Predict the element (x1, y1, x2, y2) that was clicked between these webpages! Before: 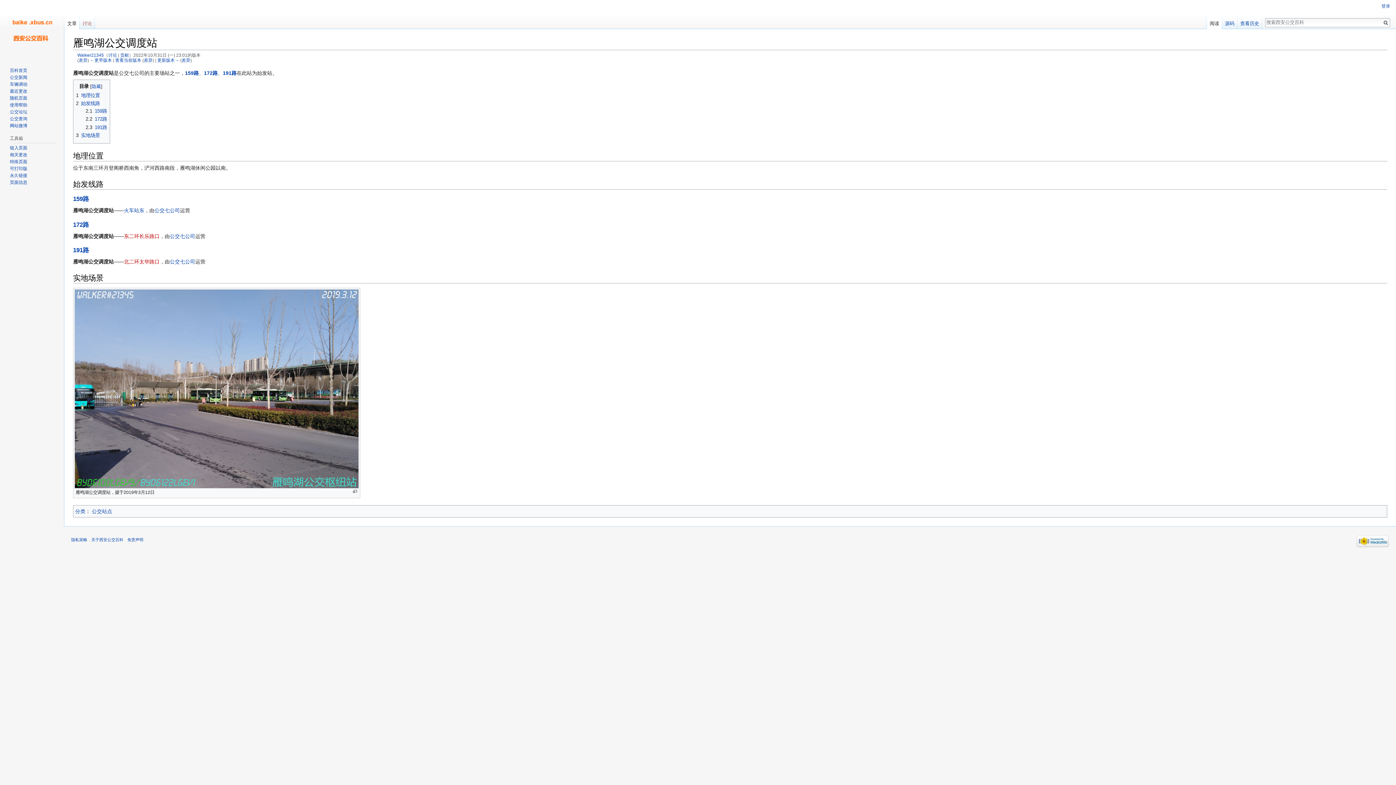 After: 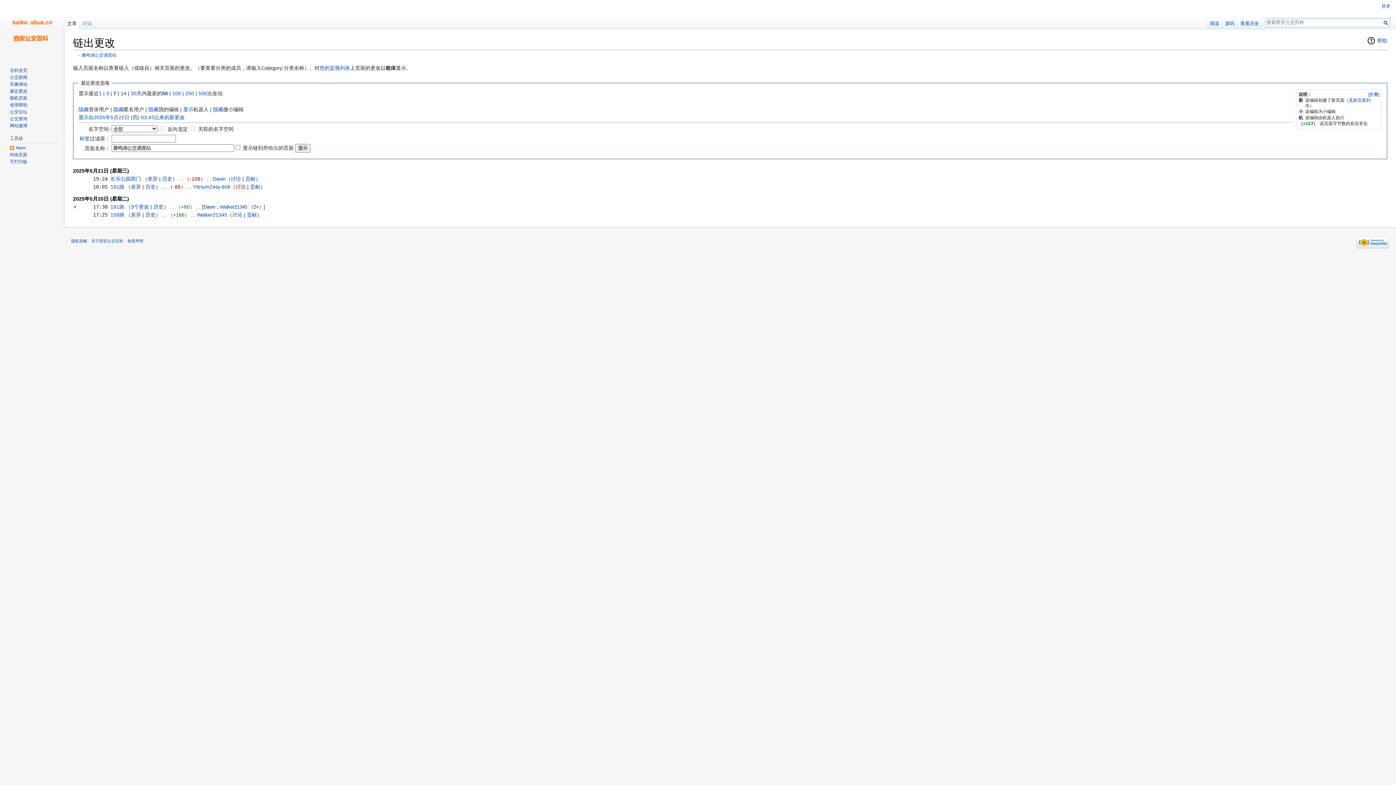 Action: bbox: (9, 152, 27, 157) label: 相关更改